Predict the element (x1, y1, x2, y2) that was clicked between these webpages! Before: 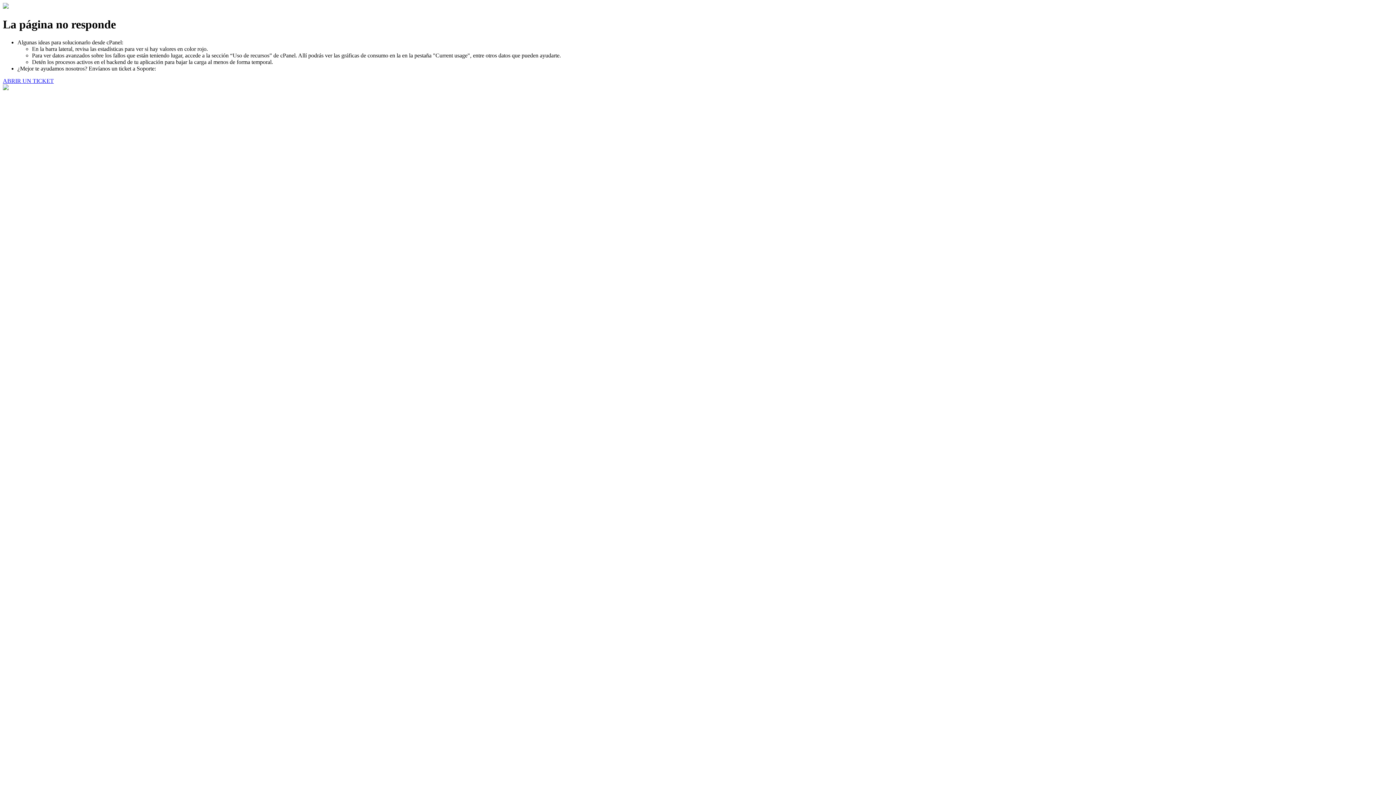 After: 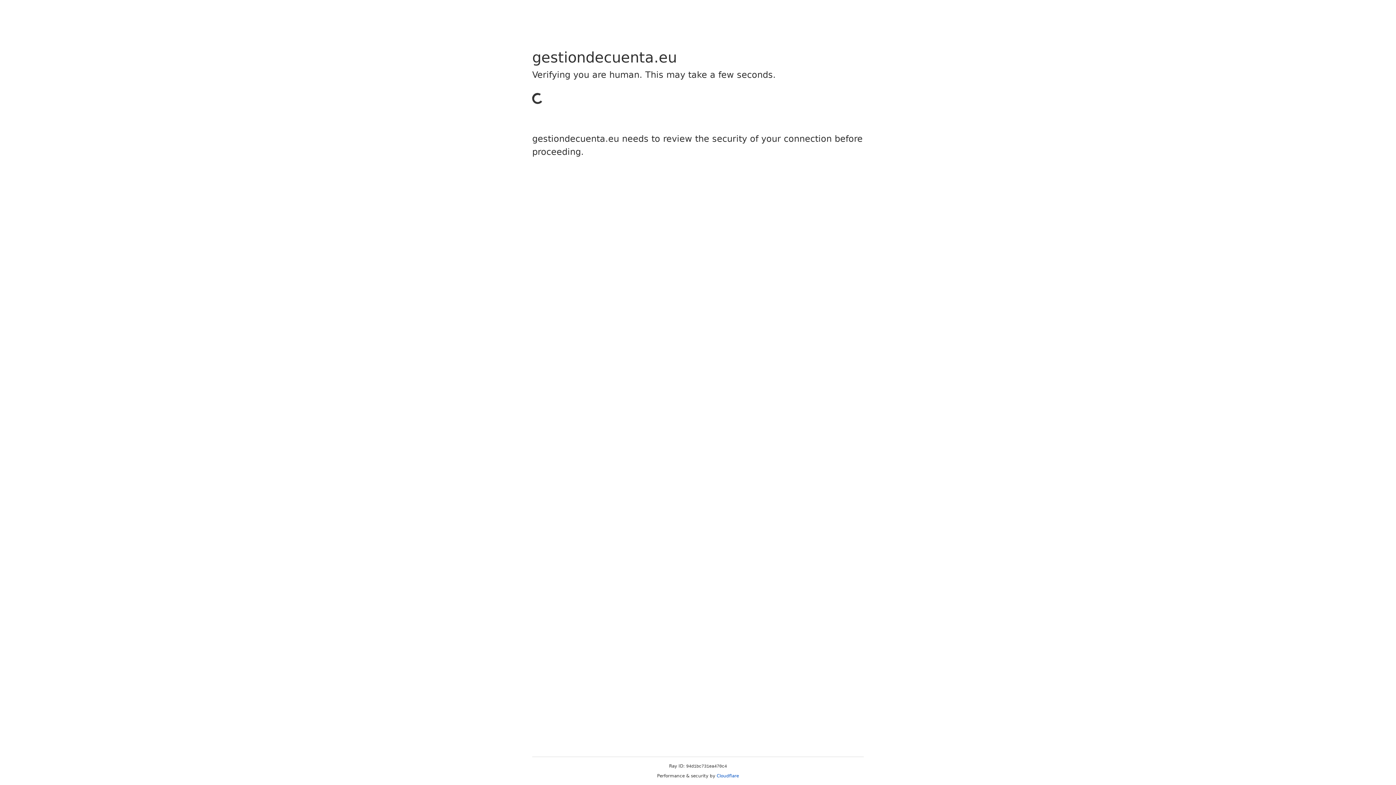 Action: bbox: (2, 77, 53, 83) label: ABRIR UN TICKET